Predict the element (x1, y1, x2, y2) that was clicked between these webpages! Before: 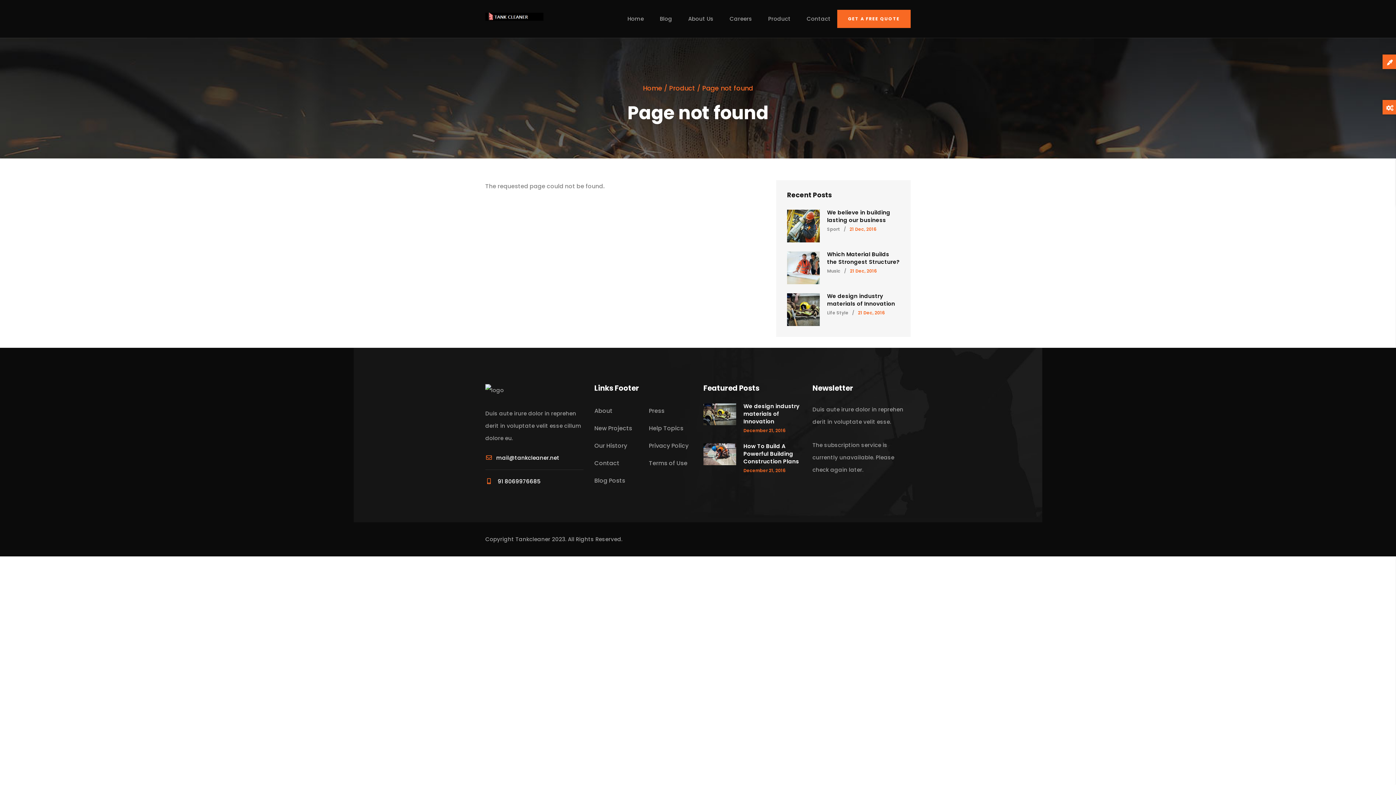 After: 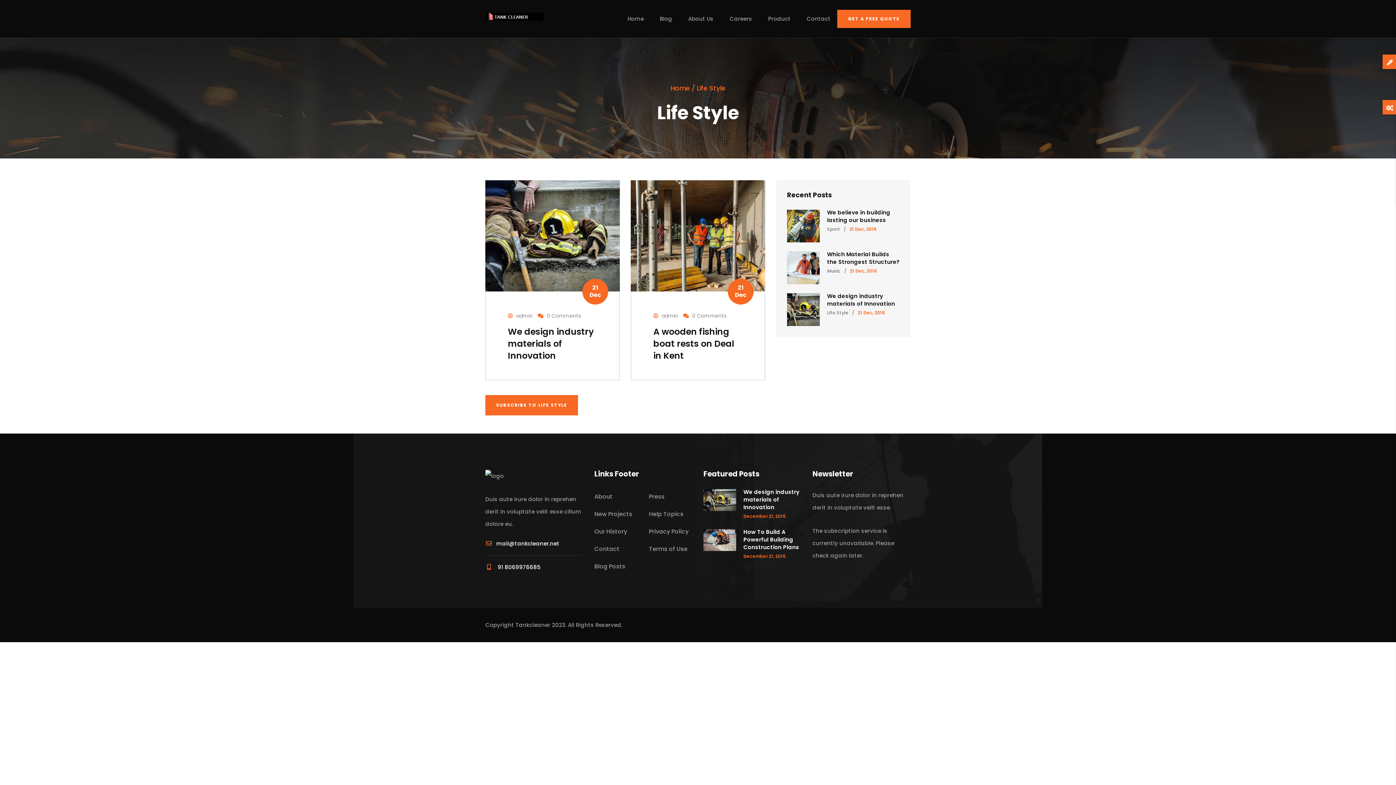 Action: bbox: (827, 309, 848, 316) label: Life Style